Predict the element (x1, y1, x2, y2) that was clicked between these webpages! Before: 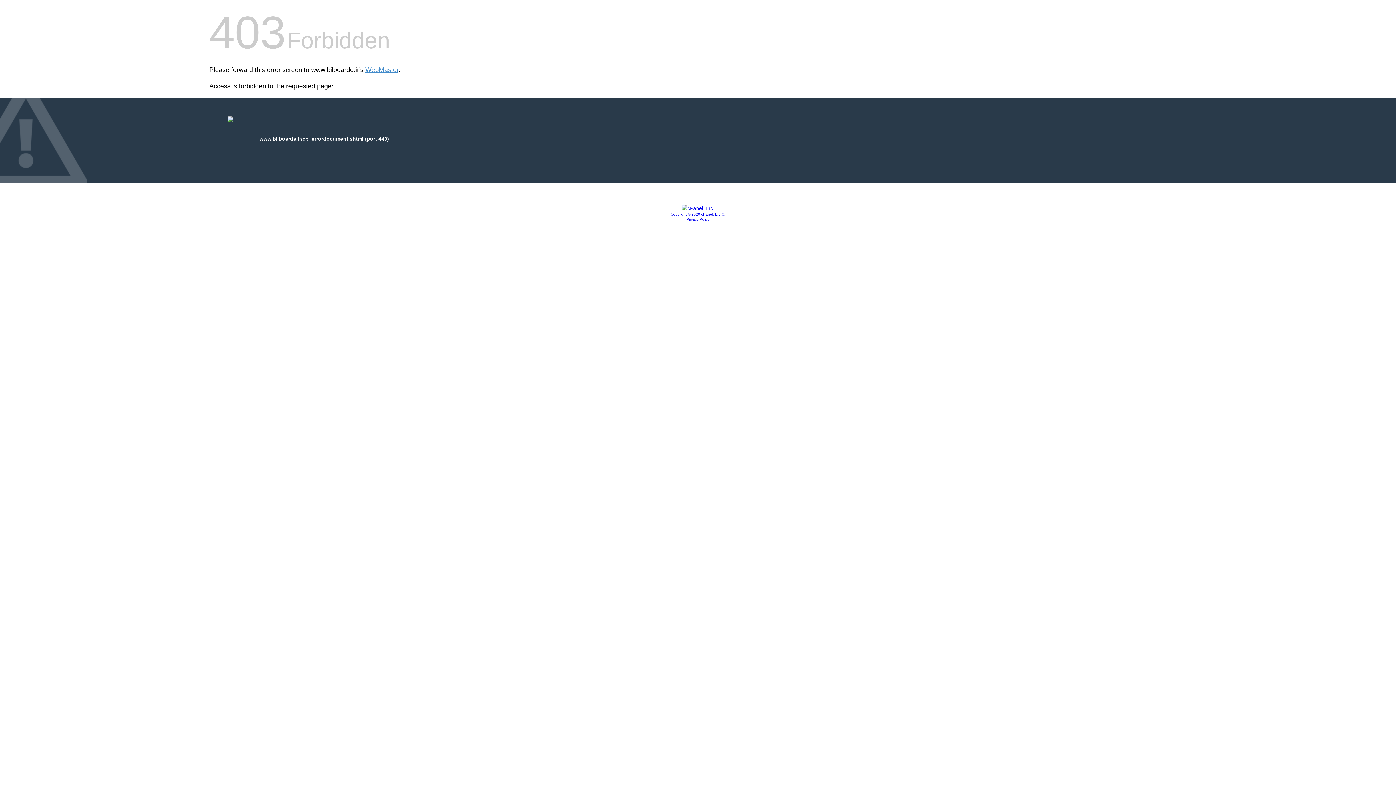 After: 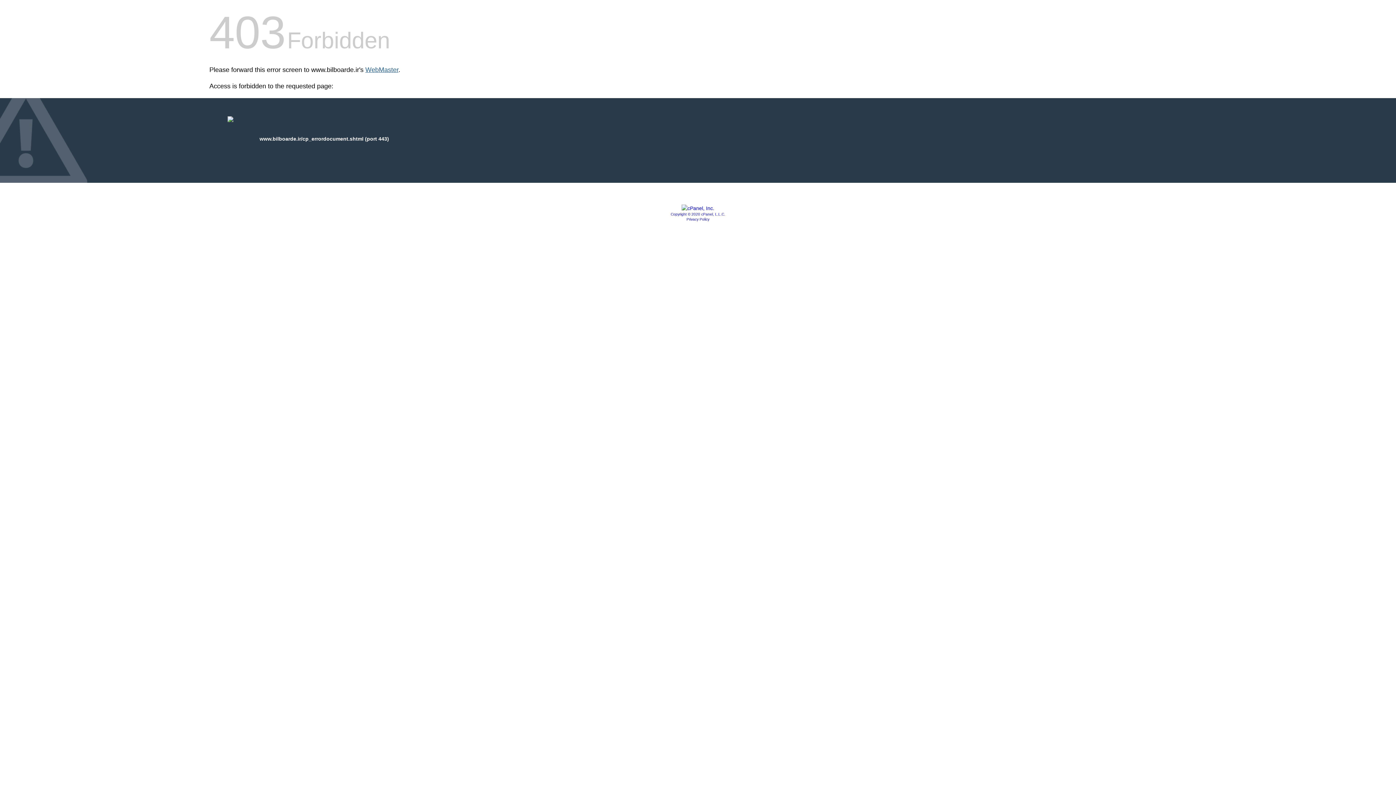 Action: label: WebMaster bbox: (365, 66, 398, 73)